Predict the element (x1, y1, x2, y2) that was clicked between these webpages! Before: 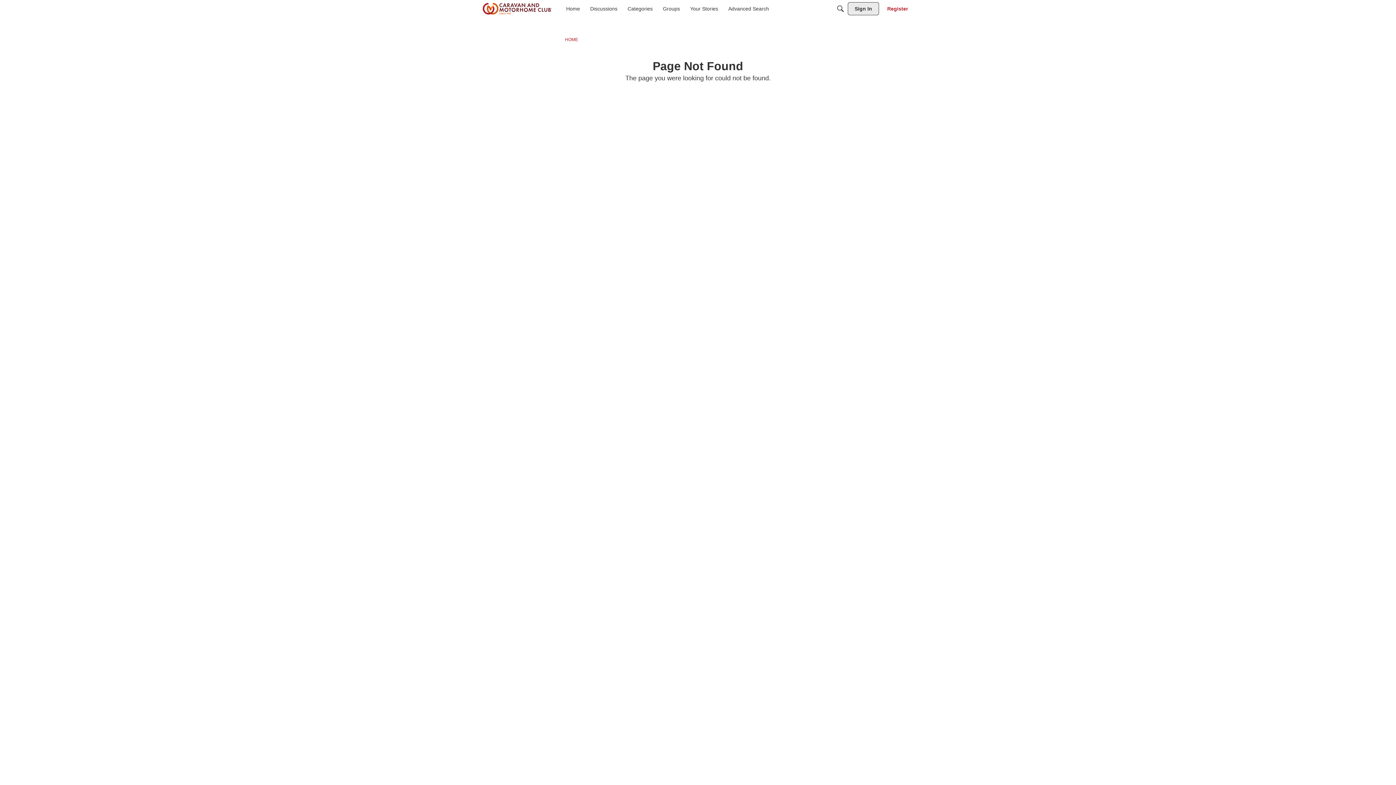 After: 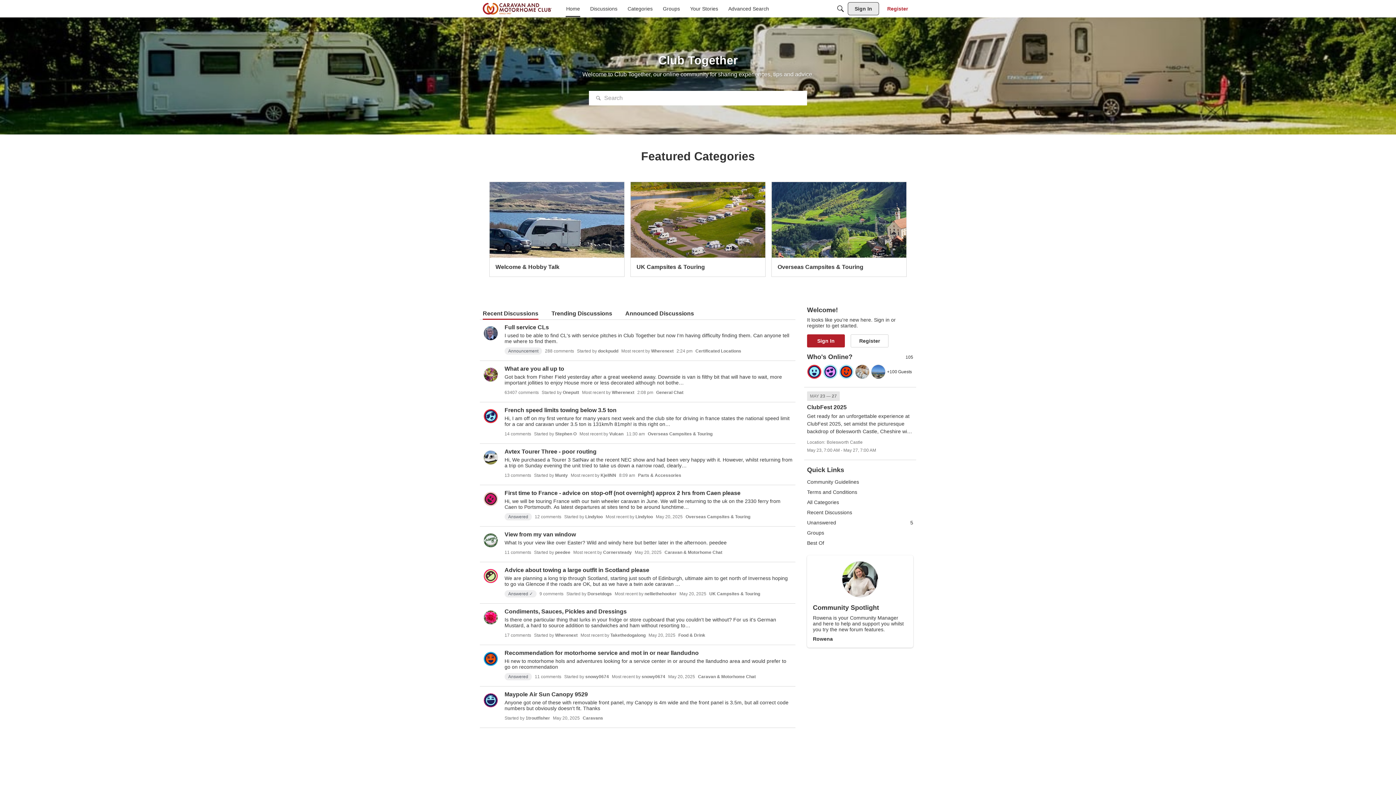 Action: bbox: (563, 2, 583, 15) label: Home